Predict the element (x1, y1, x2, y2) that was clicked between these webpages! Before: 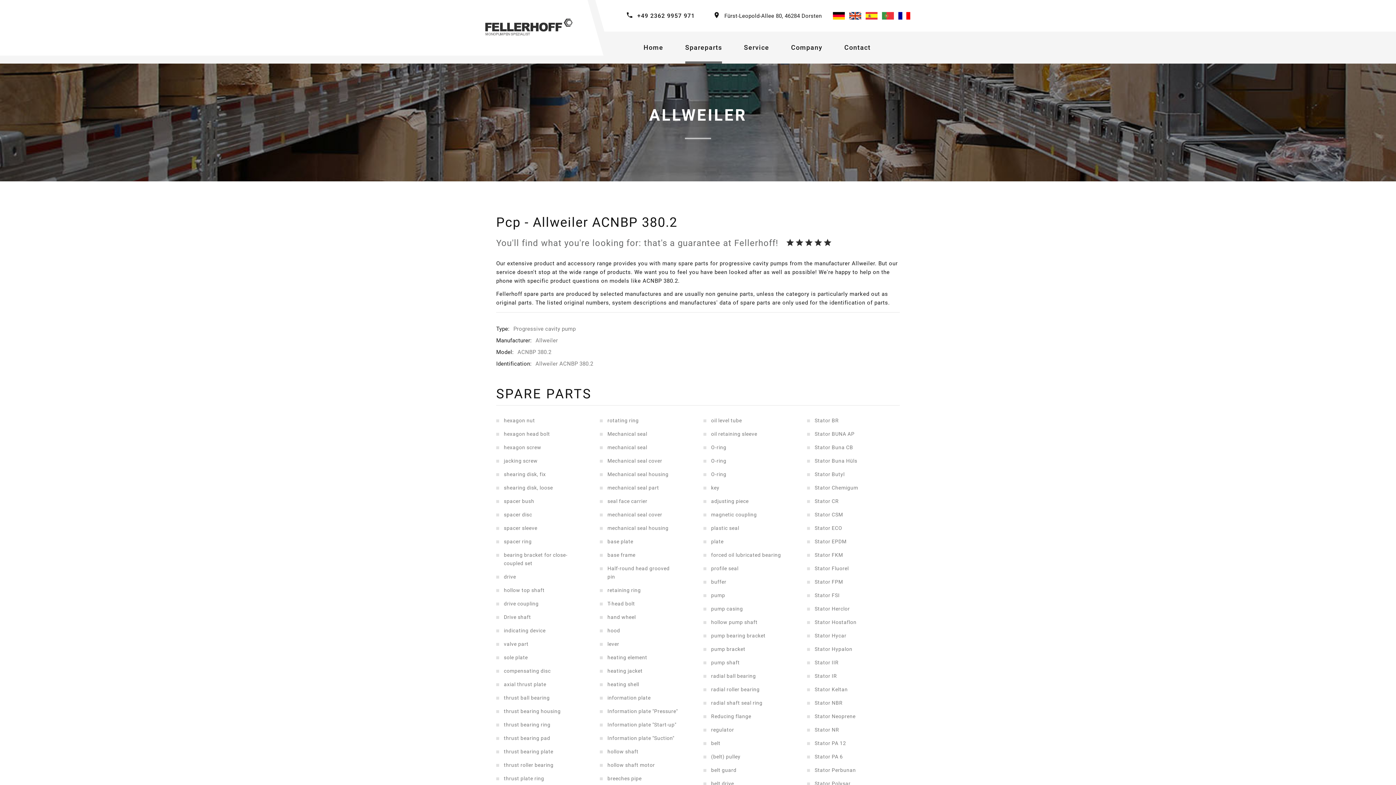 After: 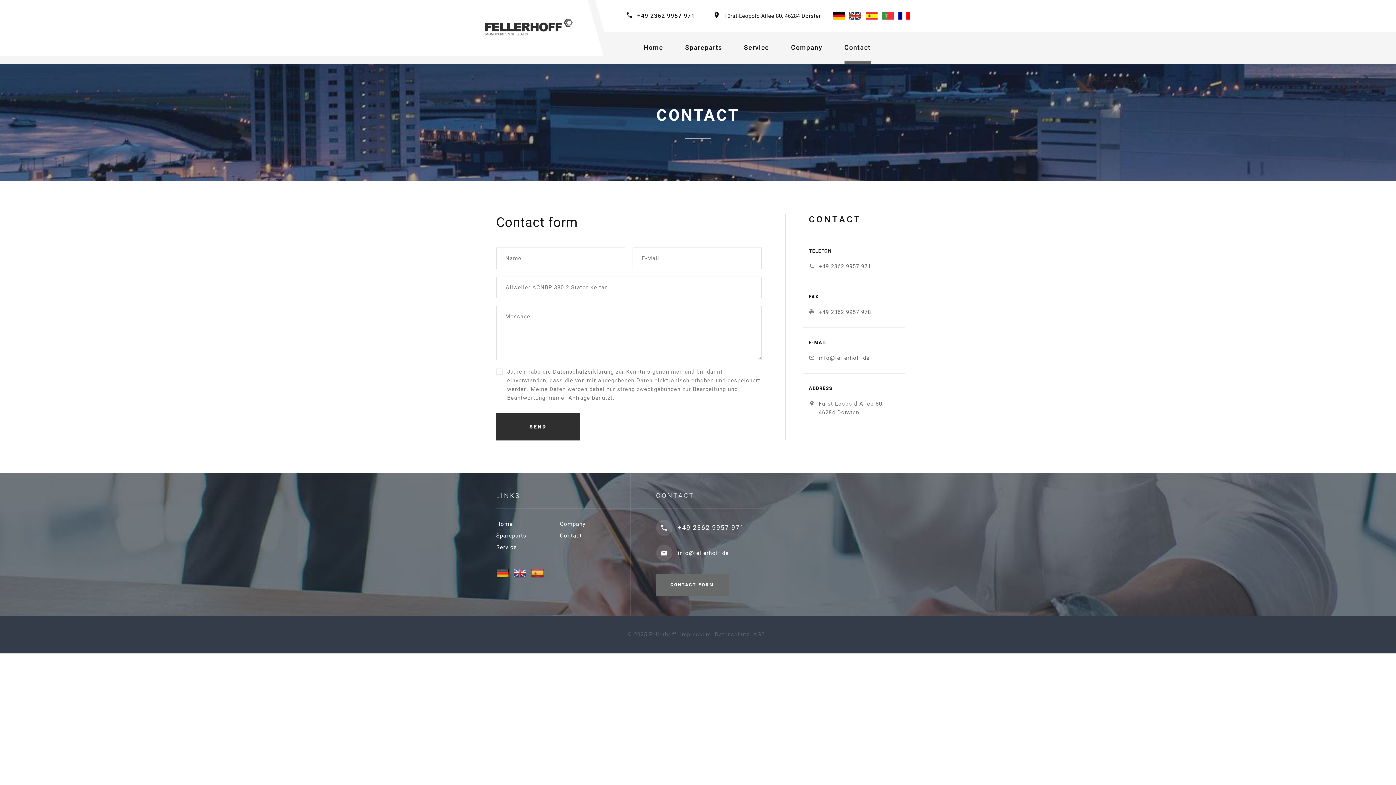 Action: bbox: (814, 686, 848, 692) label: Stator Keltan